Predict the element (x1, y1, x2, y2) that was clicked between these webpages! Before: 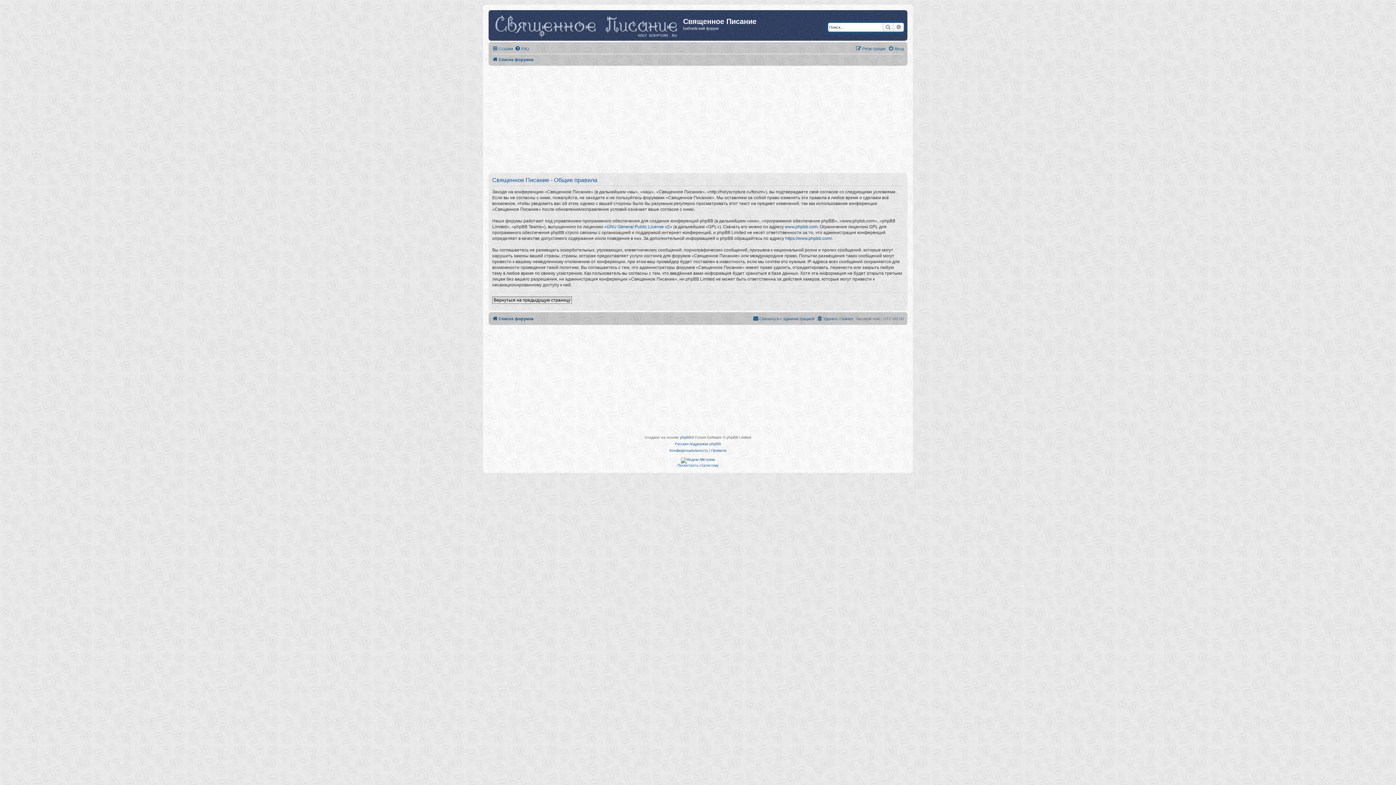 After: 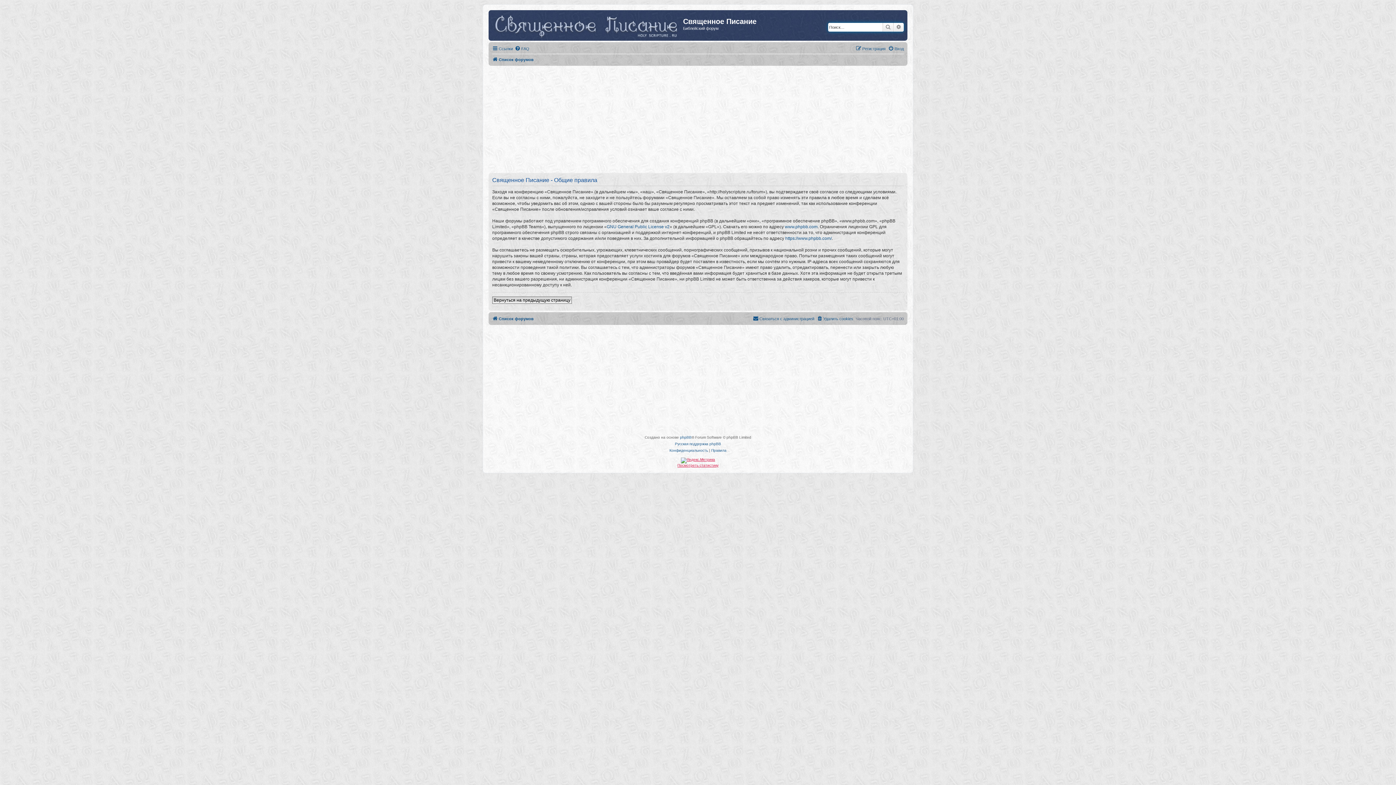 Action: bbox: (677, 457, 718, 467) label: 
Посмотреть статистику